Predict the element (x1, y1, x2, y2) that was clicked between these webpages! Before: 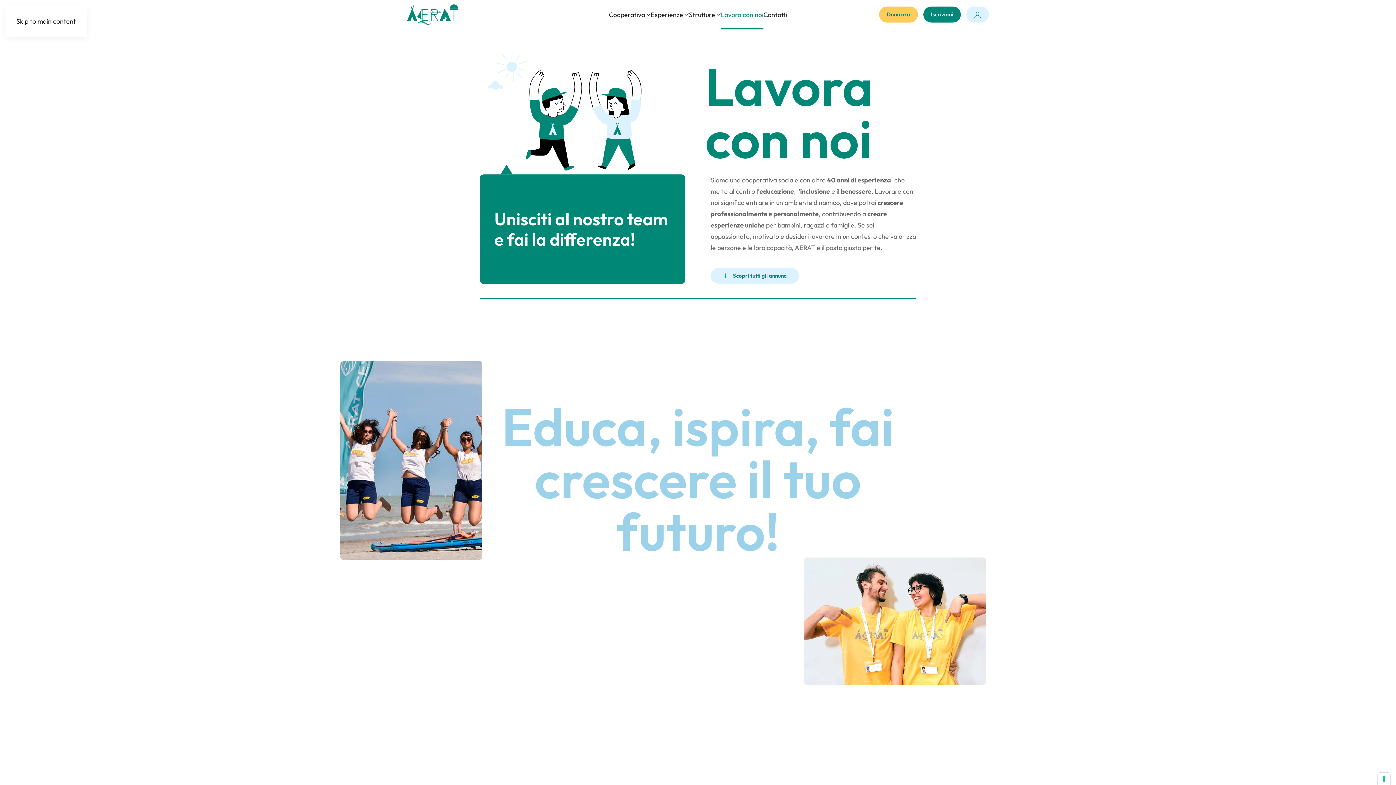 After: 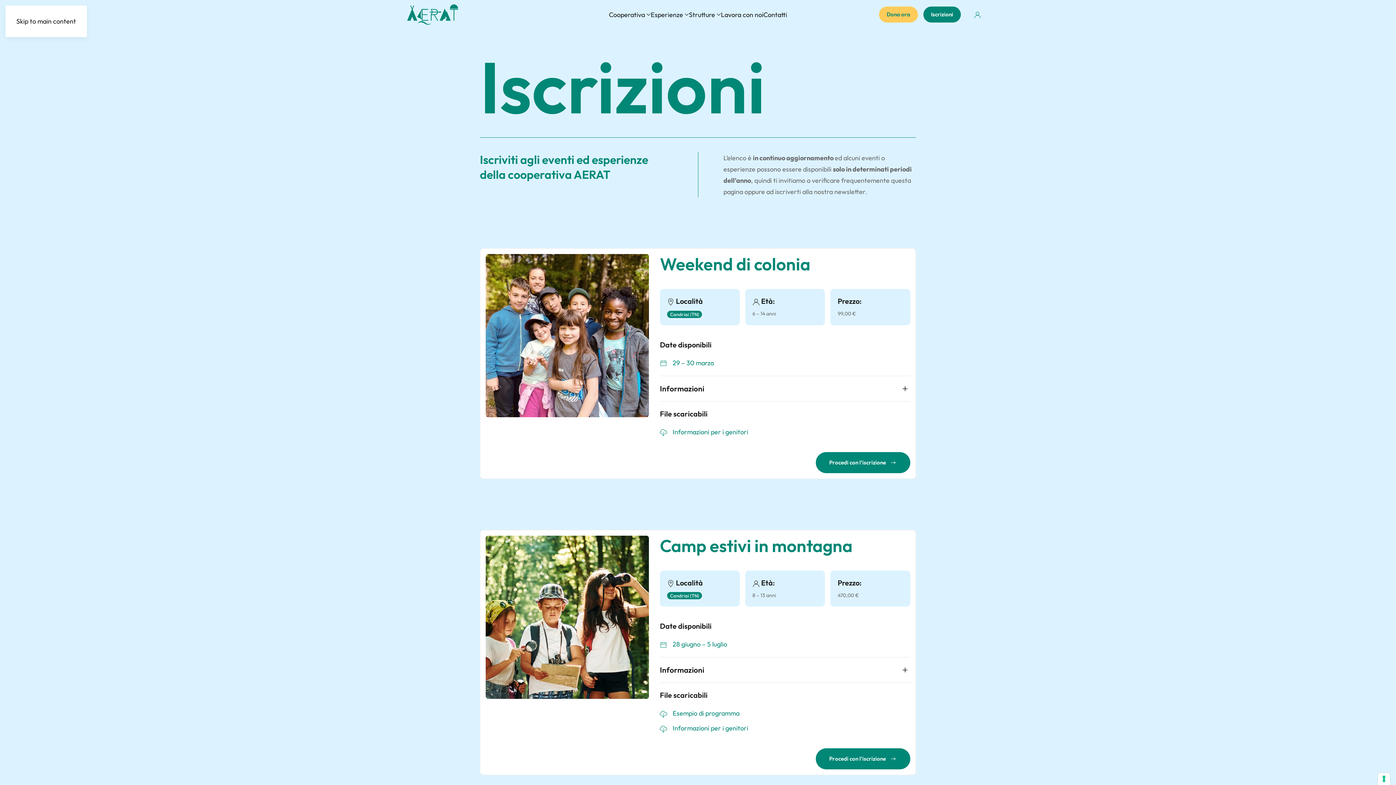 Action: label: Iscrizioni bbox: (923, 6, 961, 22)